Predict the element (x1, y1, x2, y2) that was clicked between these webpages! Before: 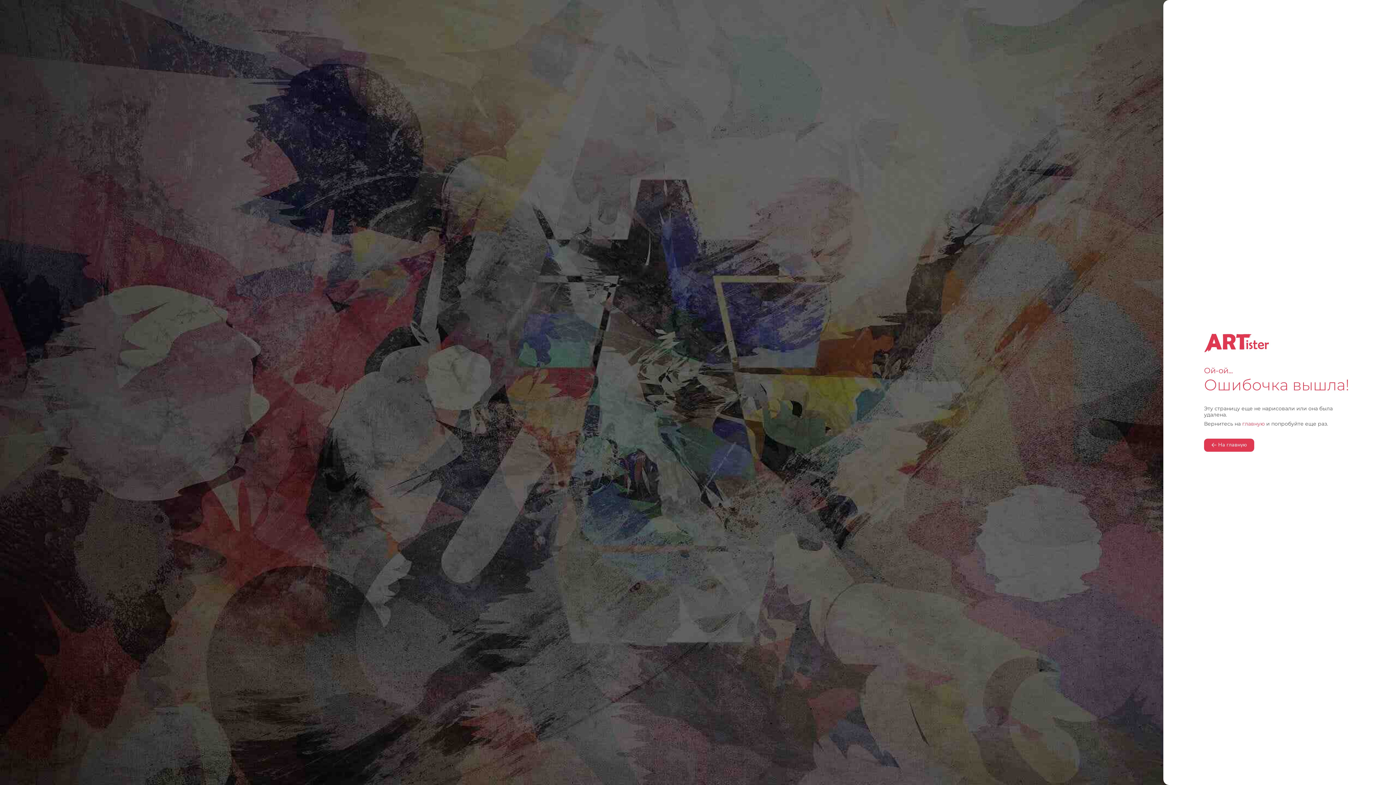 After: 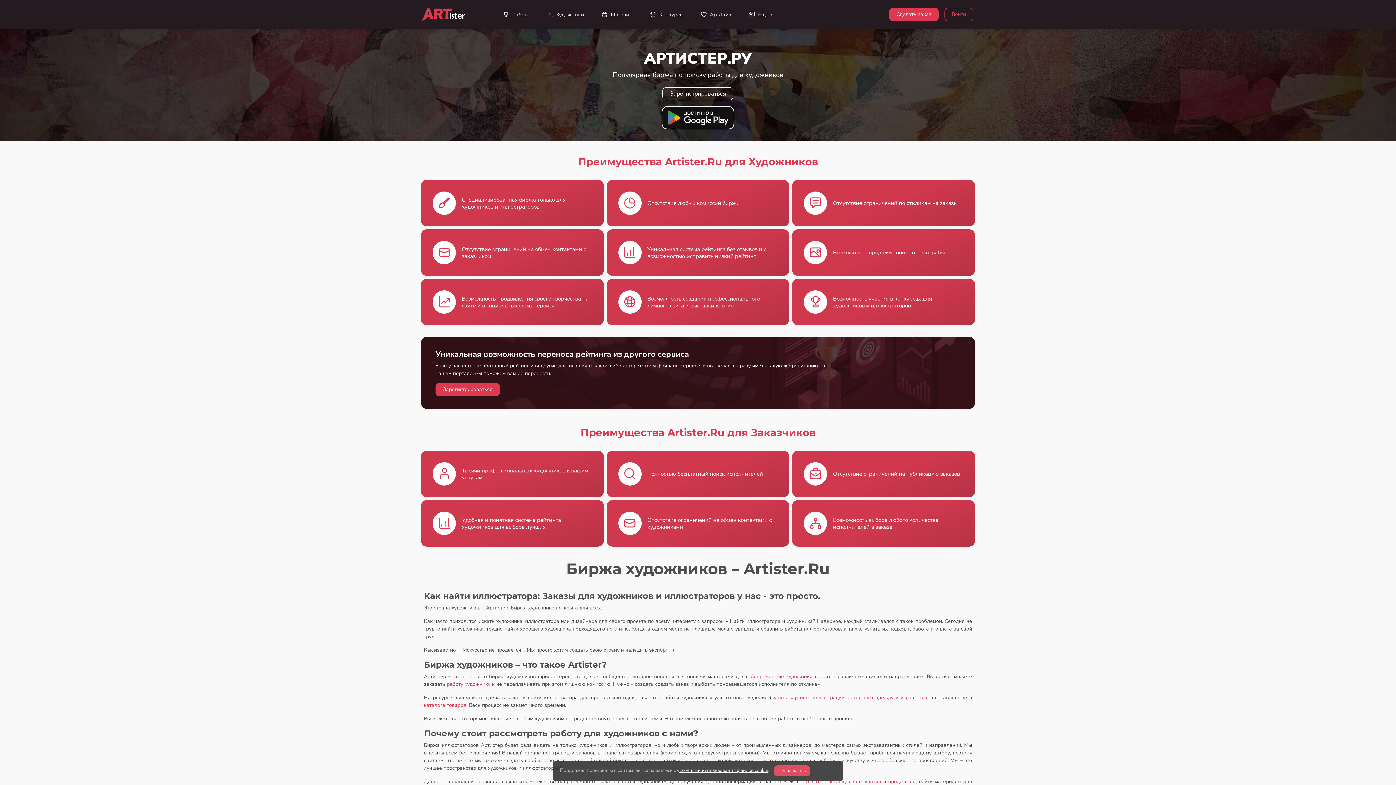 Action: bbox: (1204, 438, 1254, 452) label:  На главную